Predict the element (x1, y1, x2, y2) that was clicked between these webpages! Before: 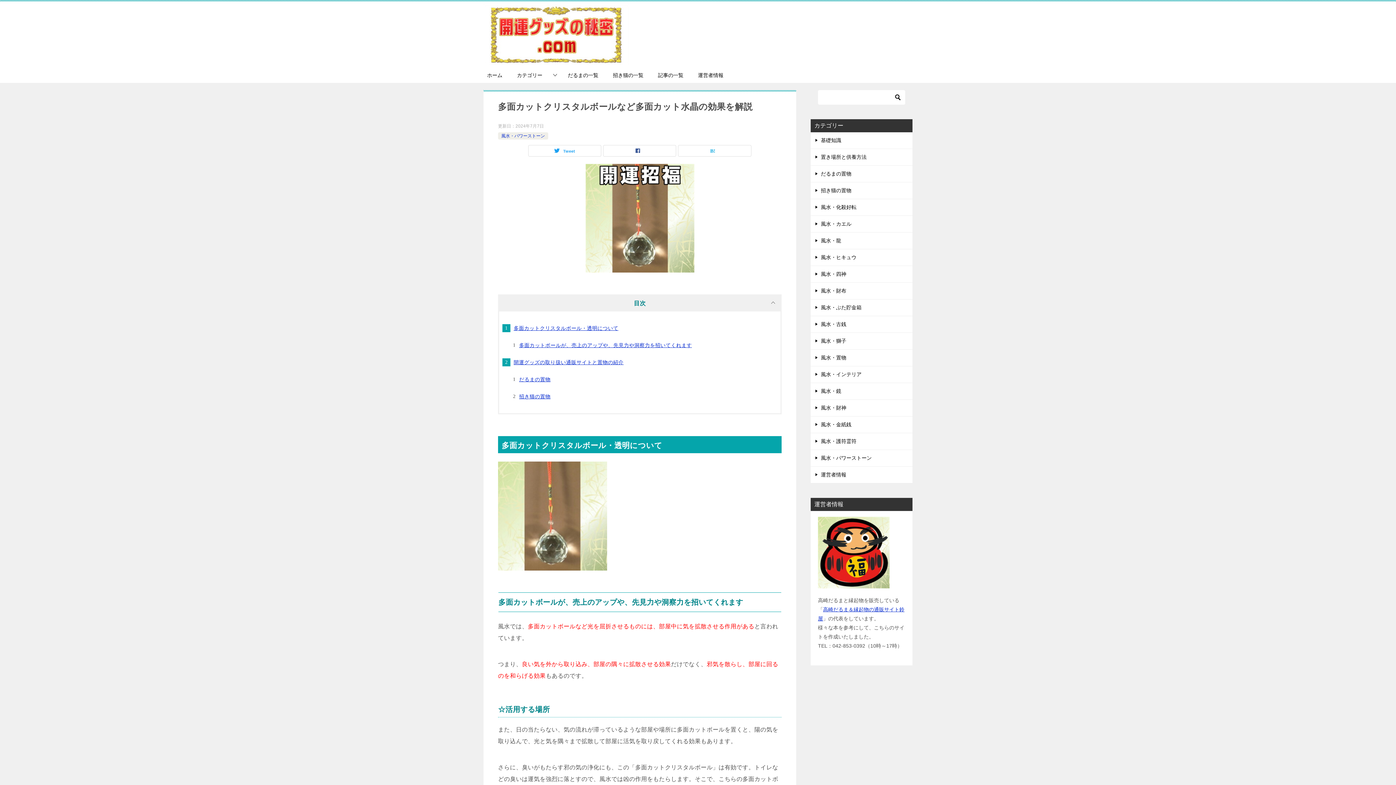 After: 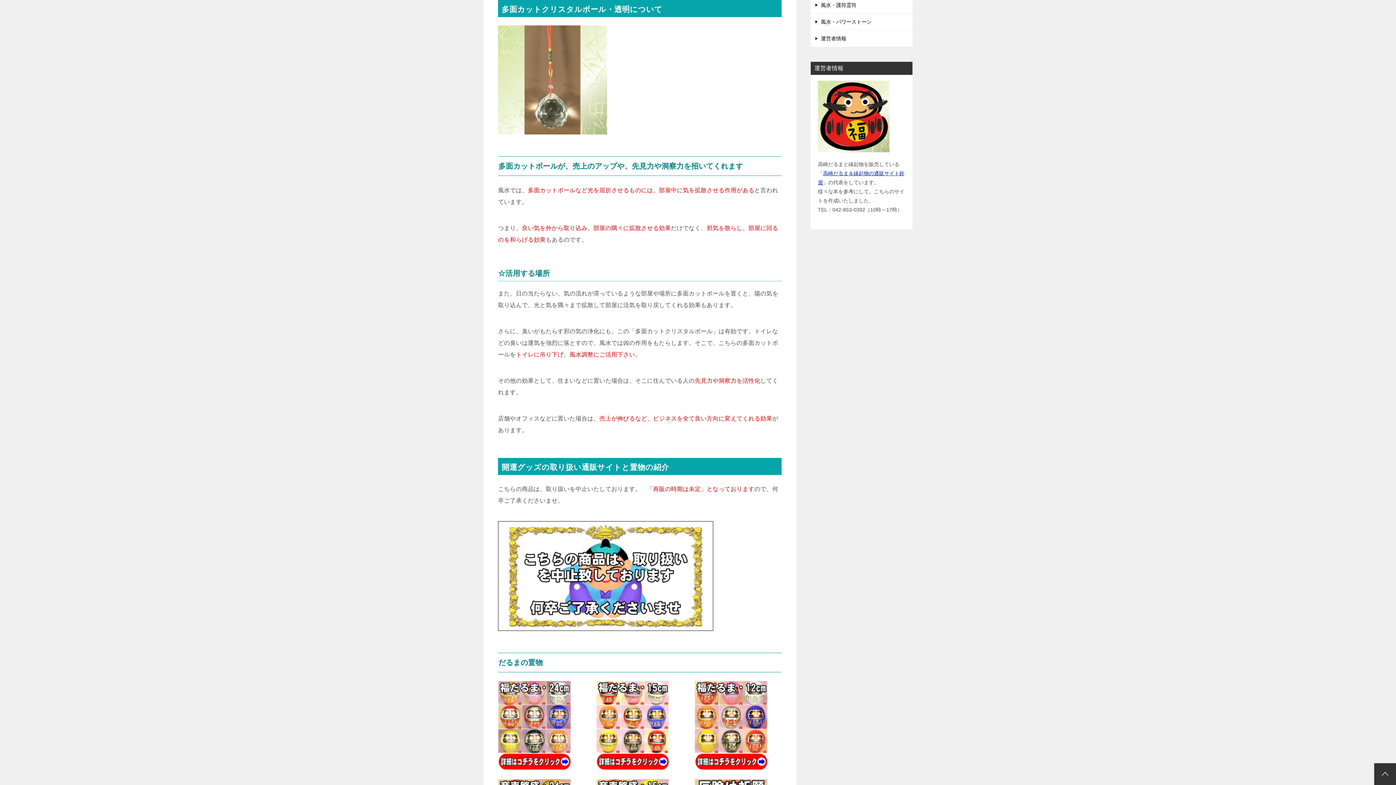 Action: bbox: (513, 325, 618, 331) label: 多面カットクリスタルボール・透明について